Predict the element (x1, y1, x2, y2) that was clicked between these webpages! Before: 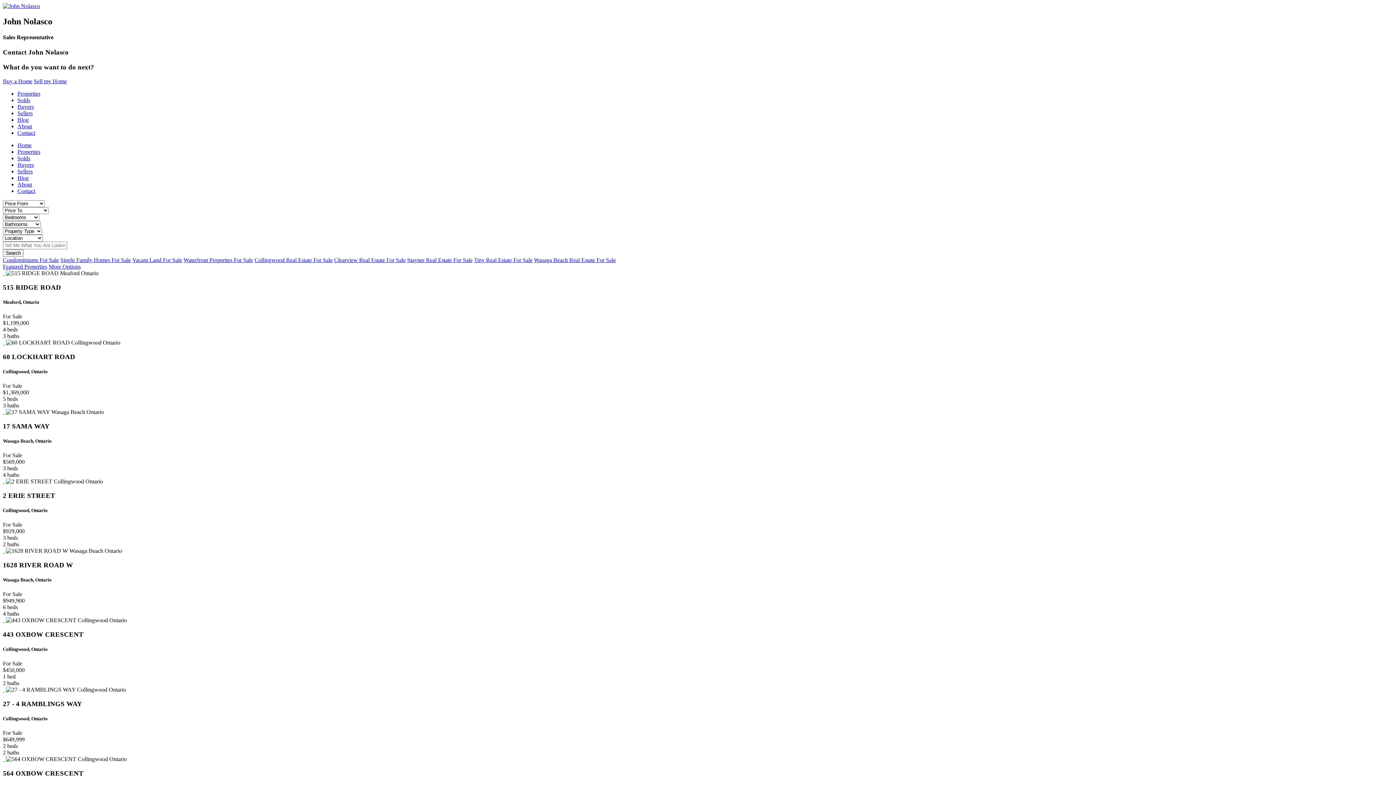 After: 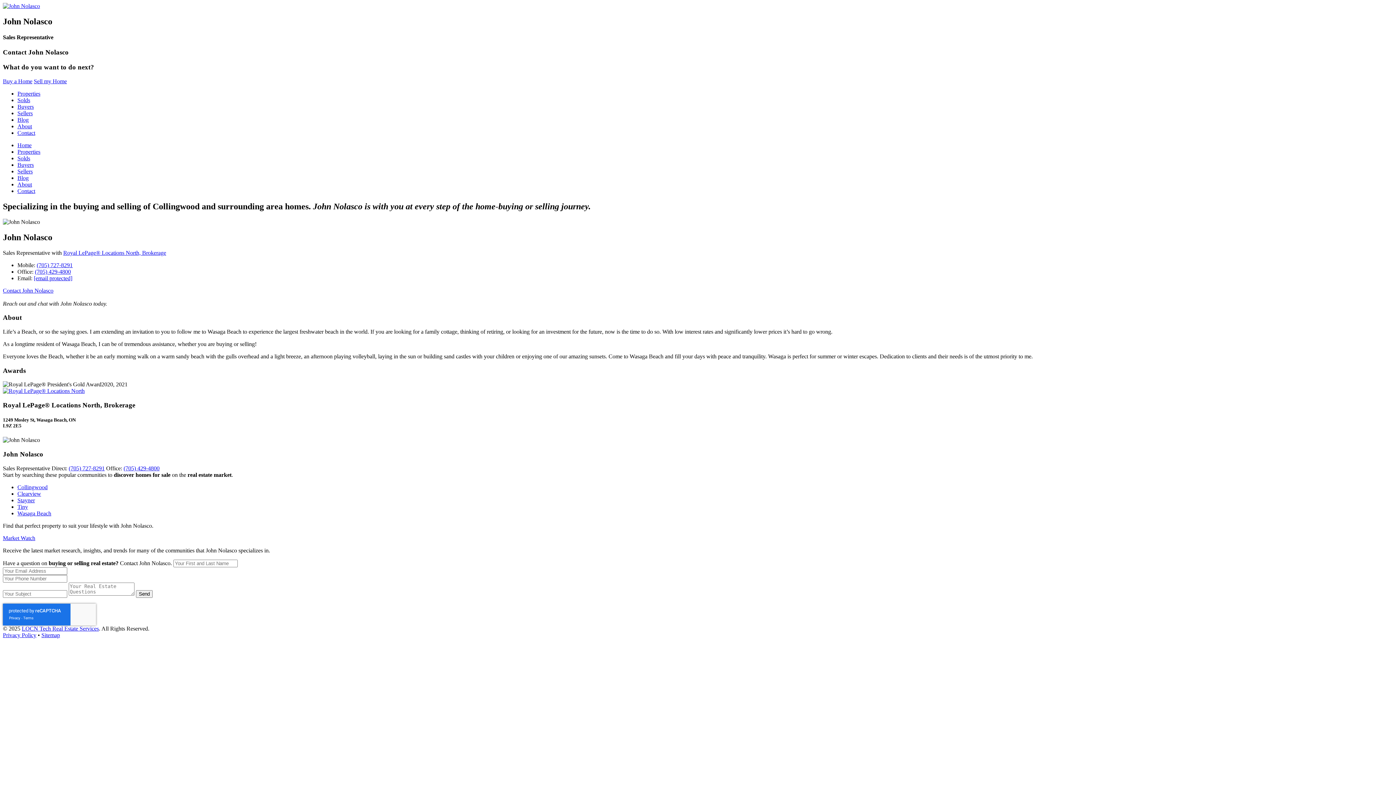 Action: label: About bbox: (17, 123, 32, 129)